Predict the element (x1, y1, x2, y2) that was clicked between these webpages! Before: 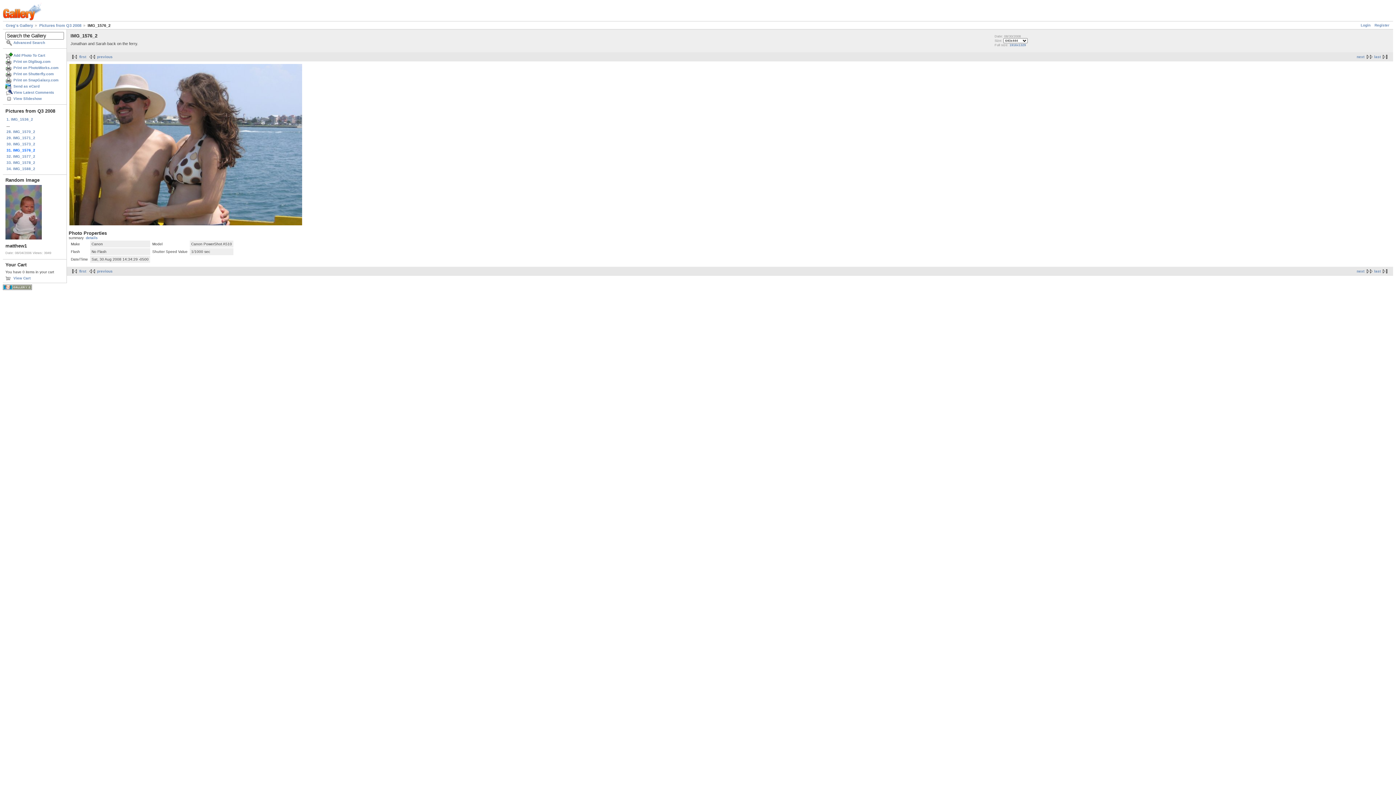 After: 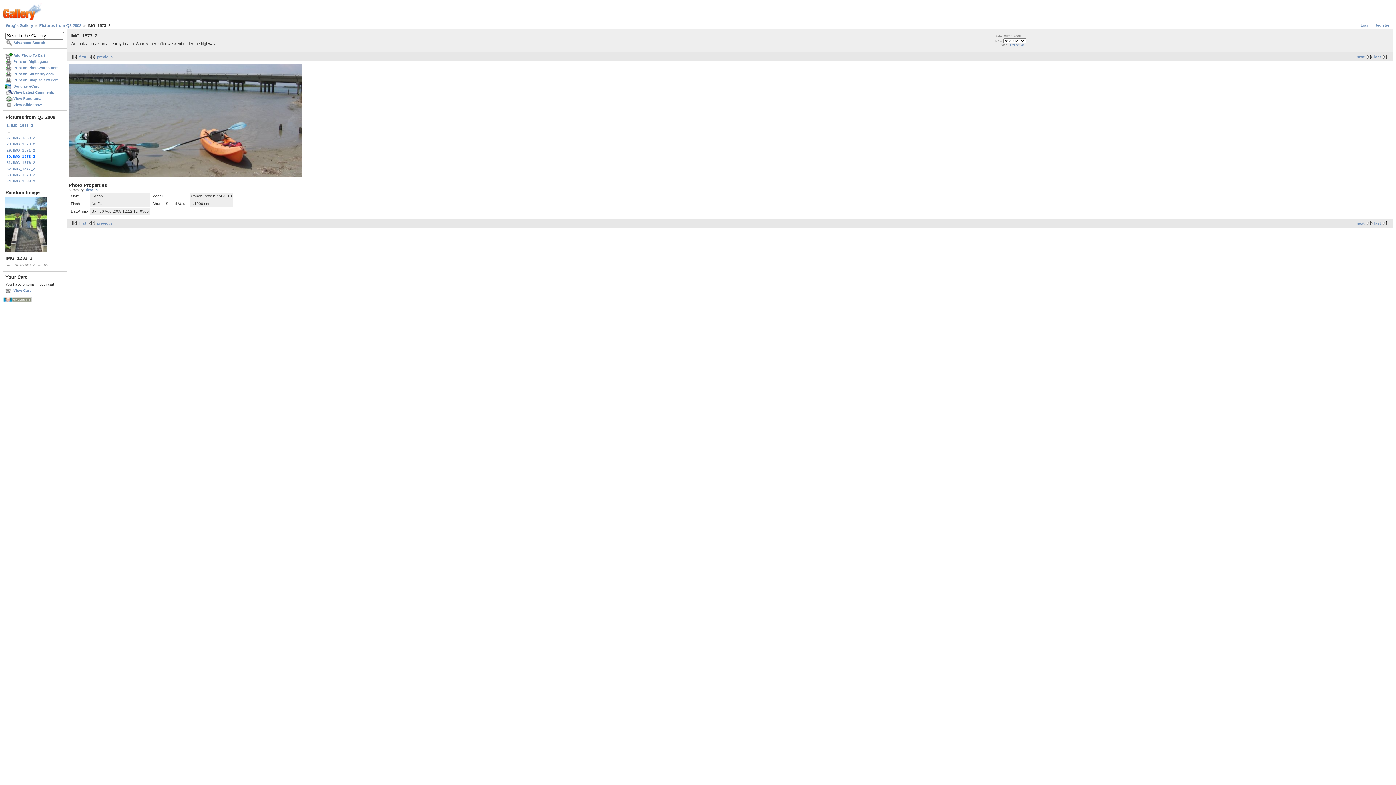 Action: bbox: (87, 54, 112, 58) label: previous